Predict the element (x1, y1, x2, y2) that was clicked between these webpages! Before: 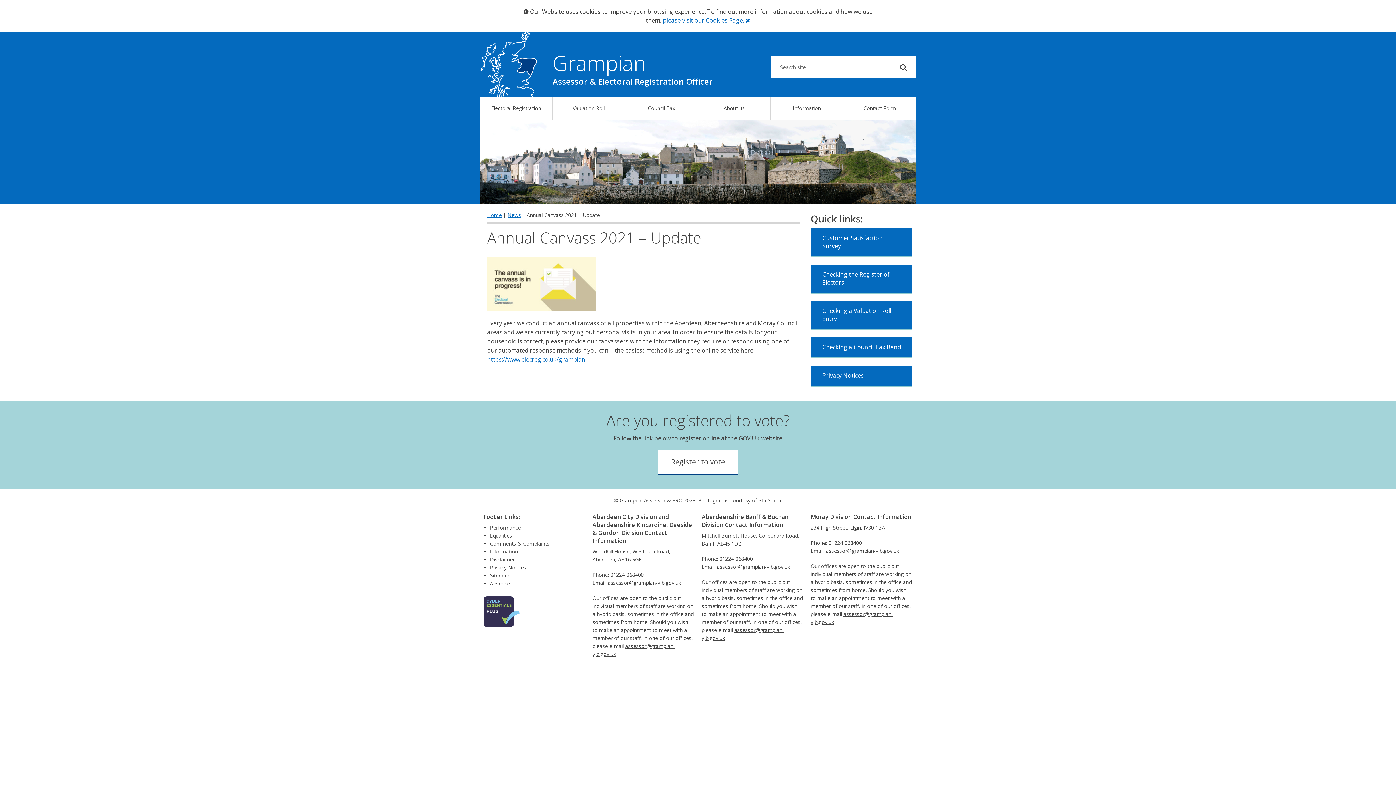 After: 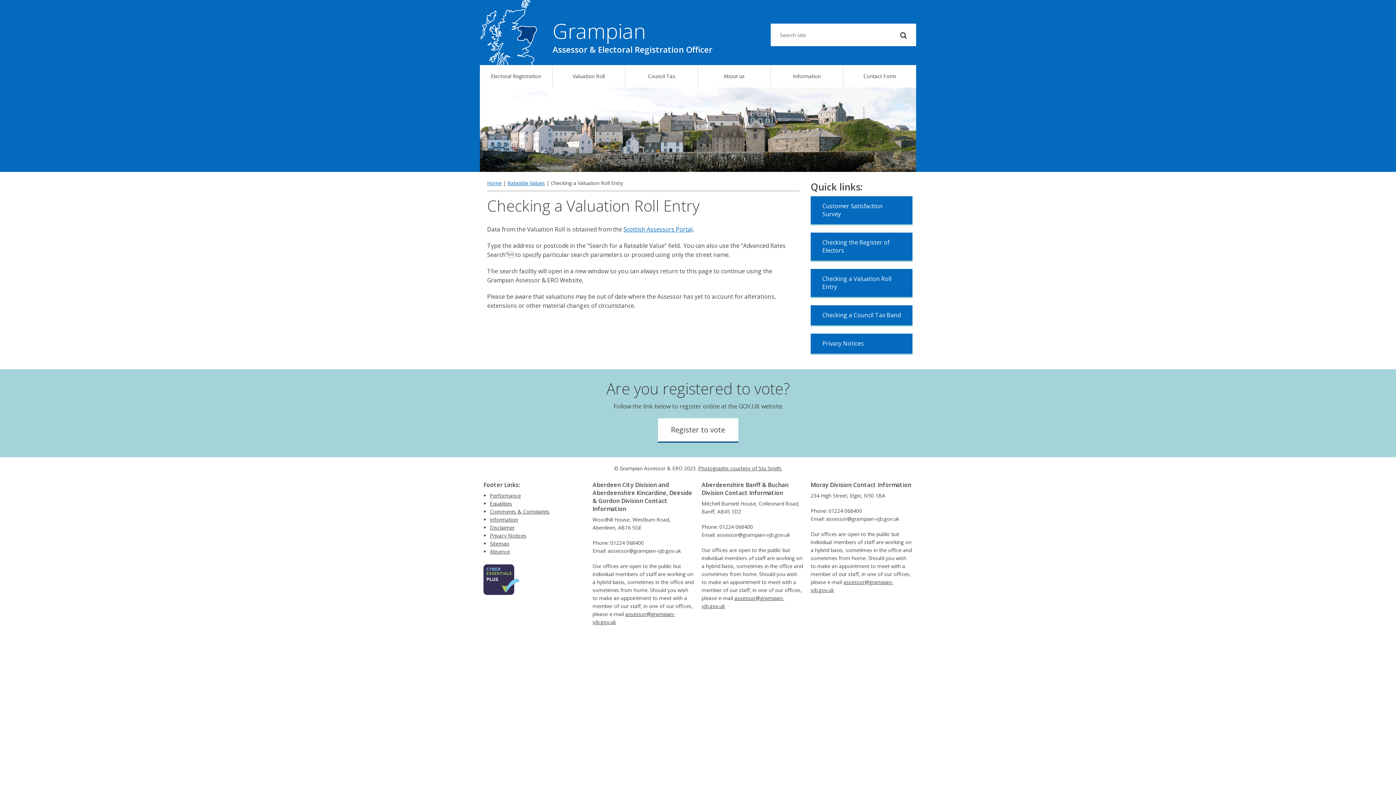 Action: bbox: (810, 301, 912, 330) label: Checking a Valuation Roll Entry